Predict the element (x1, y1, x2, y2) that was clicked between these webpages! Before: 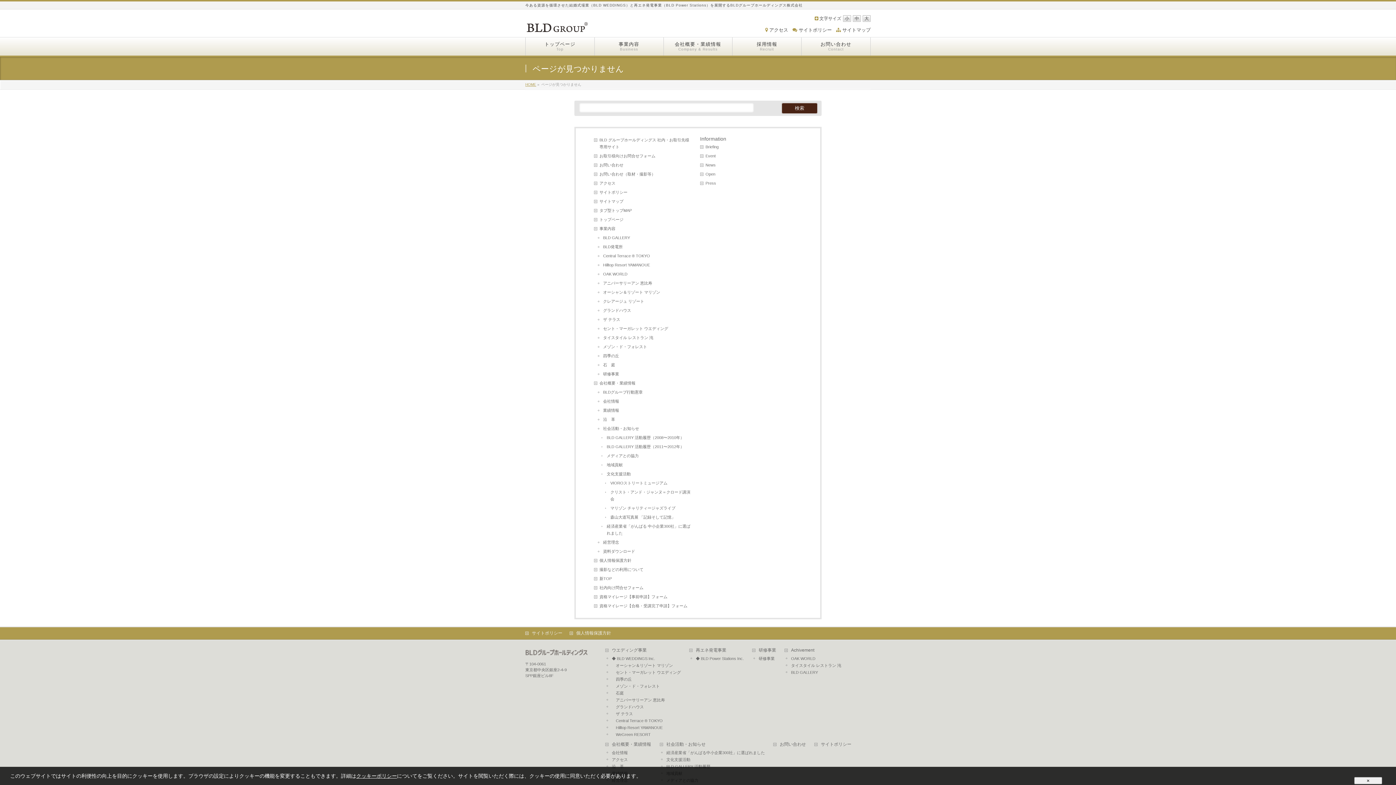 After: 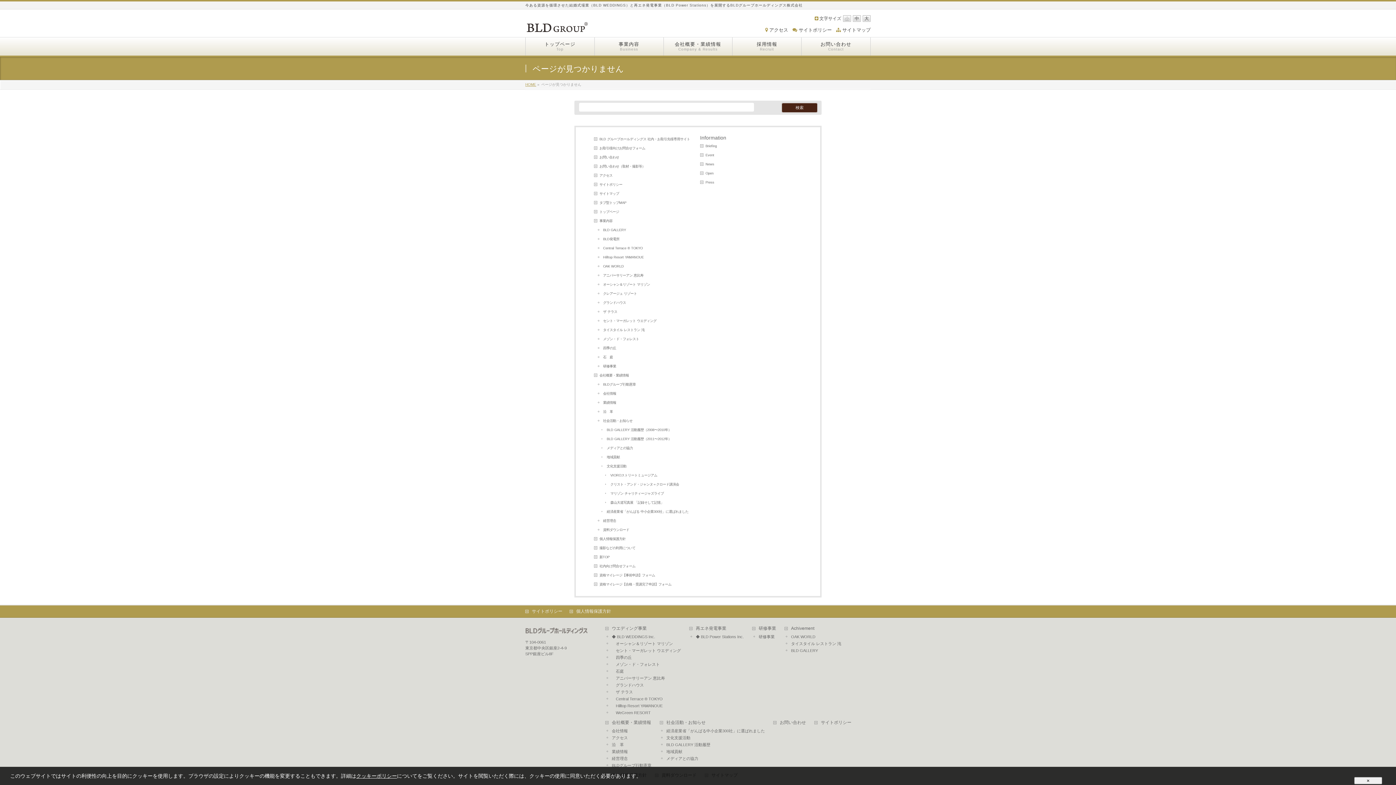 Action: label: 小 bbox: (843, 15, 851, 21)